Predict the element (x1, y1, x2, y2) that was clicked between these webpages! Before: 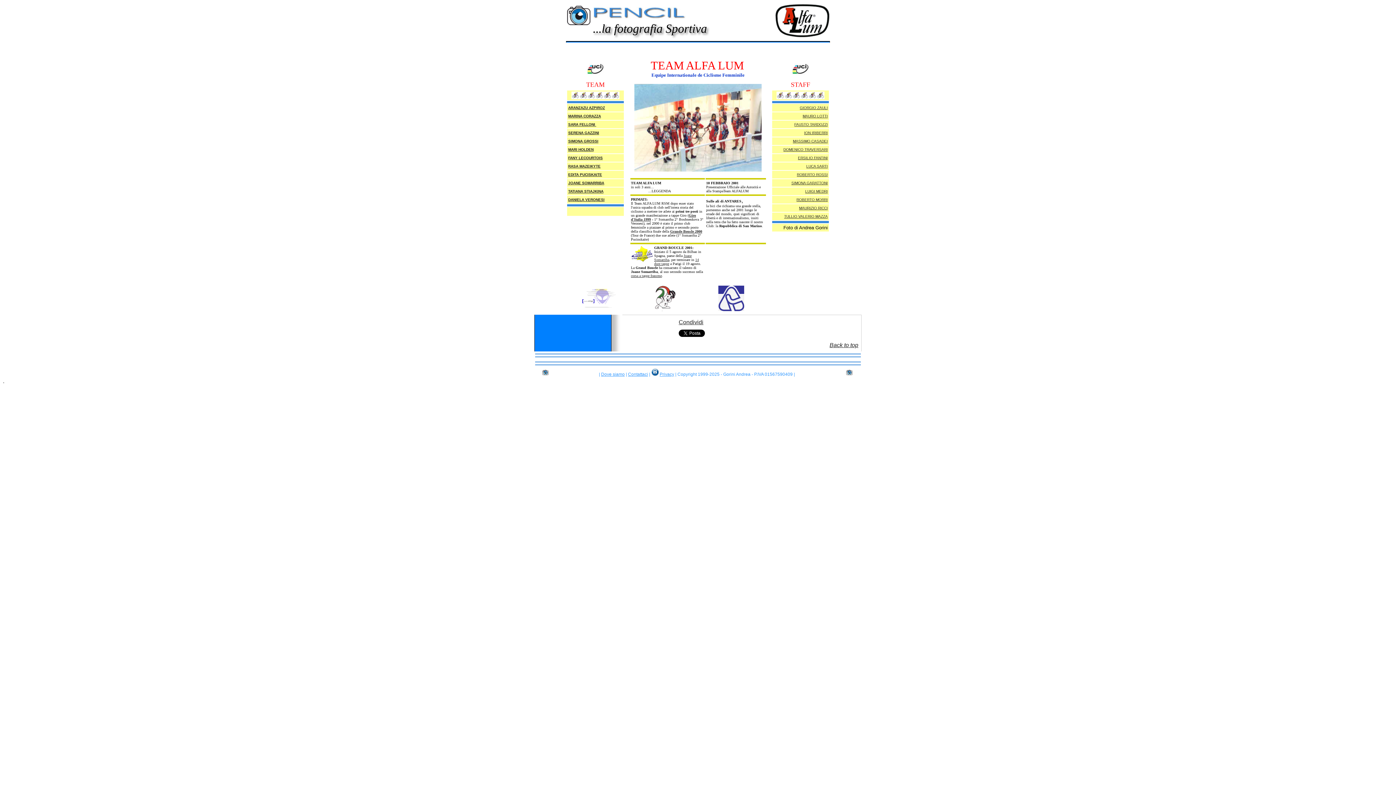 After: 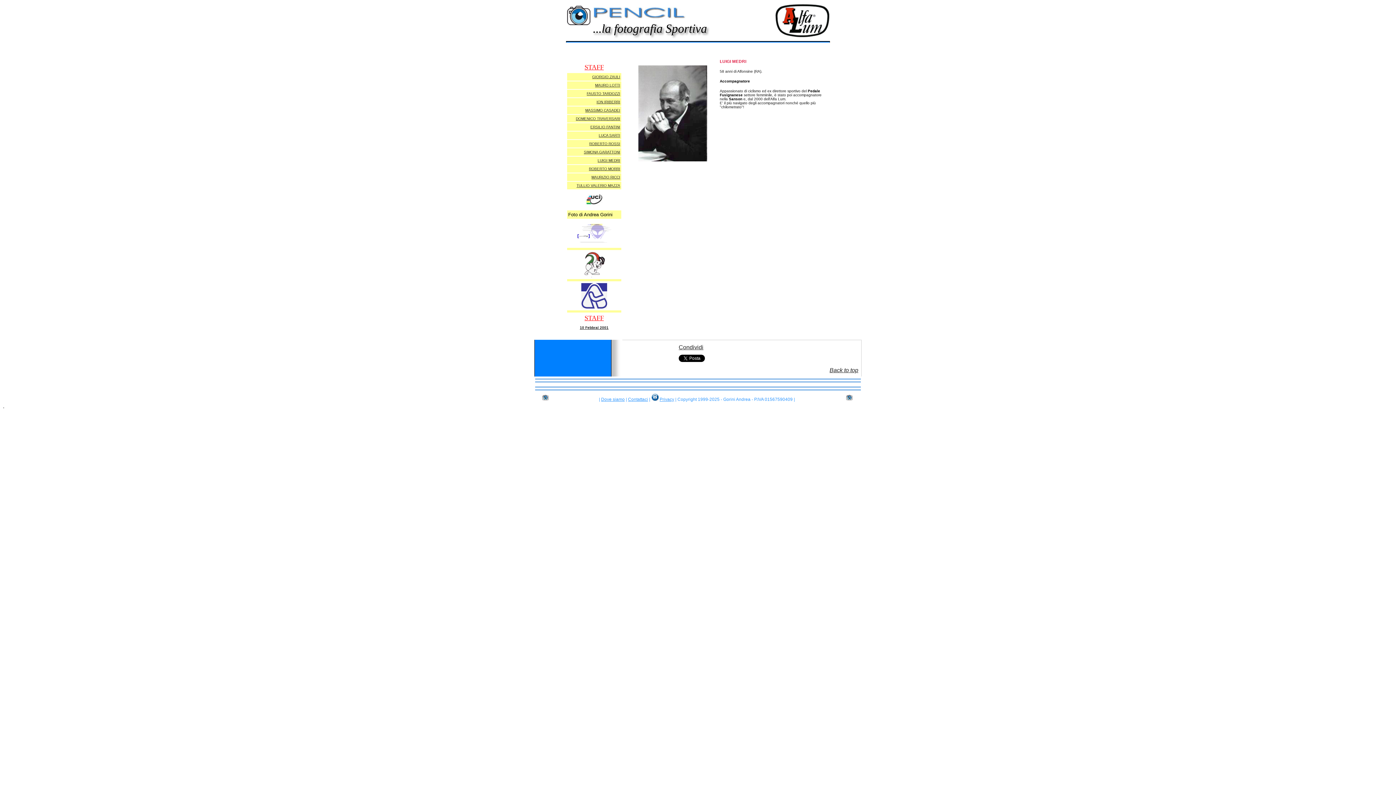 Action: label: LUIGI MEDRI bbox: (805, 189, 828, 193)